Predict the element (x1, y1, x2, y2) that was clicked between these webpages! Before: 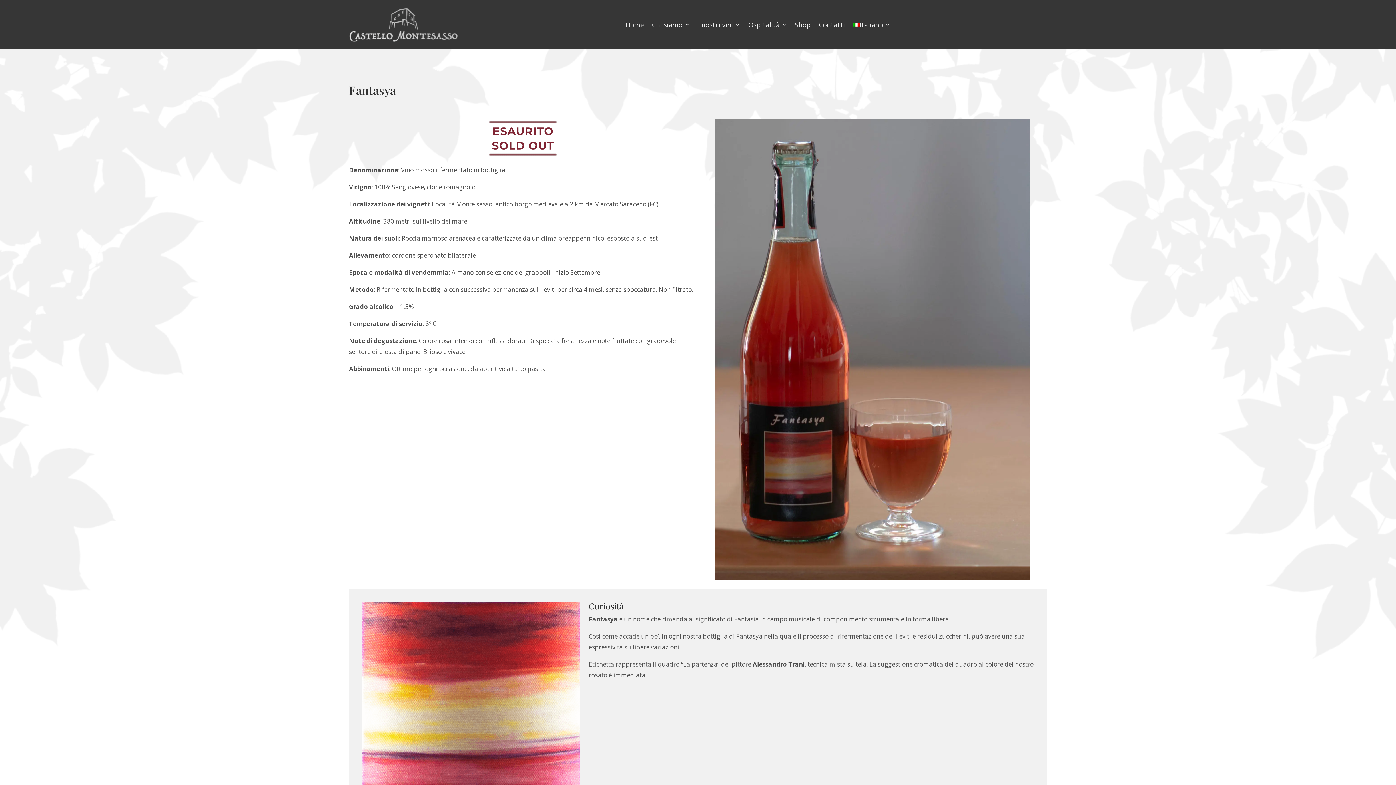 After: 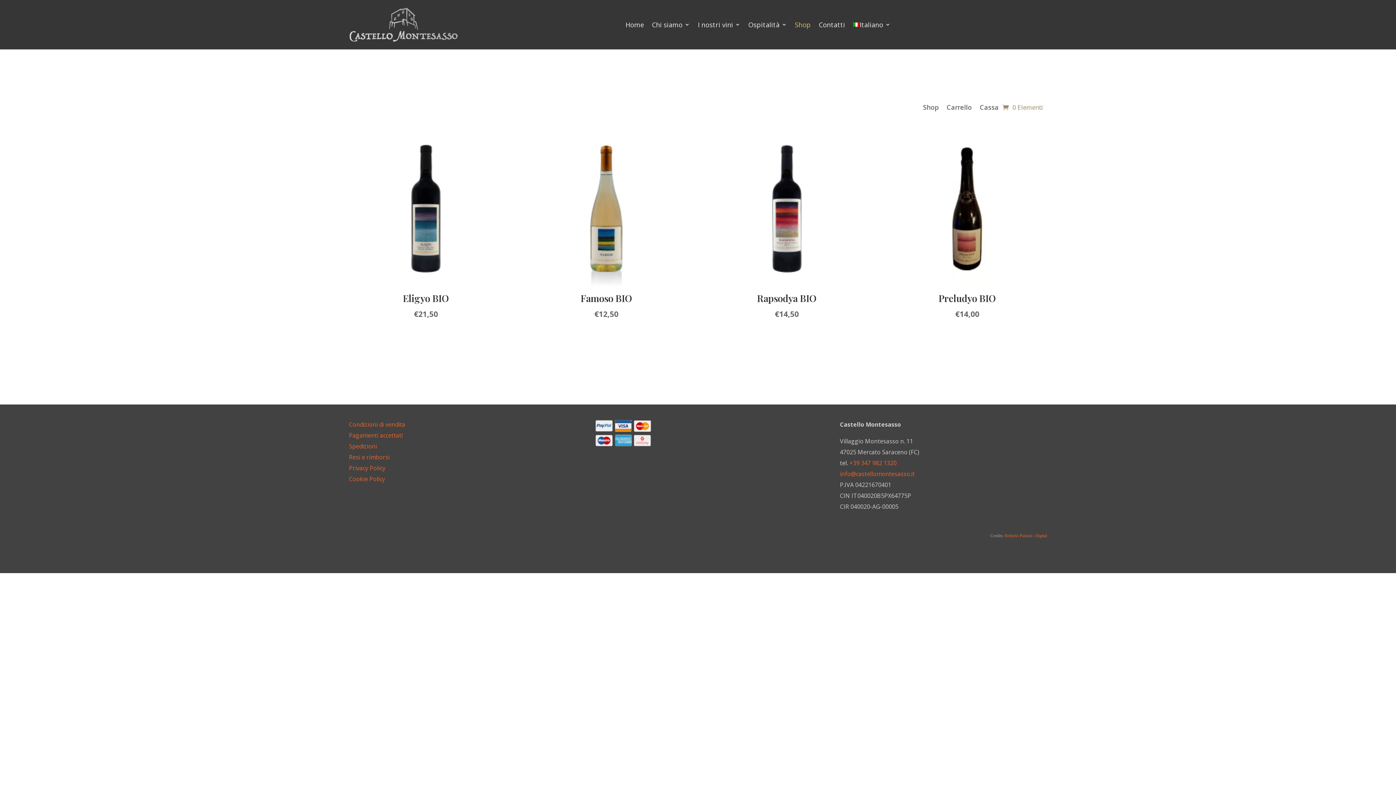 Action: bbox: (795, 7, 811, 42) label: Shop